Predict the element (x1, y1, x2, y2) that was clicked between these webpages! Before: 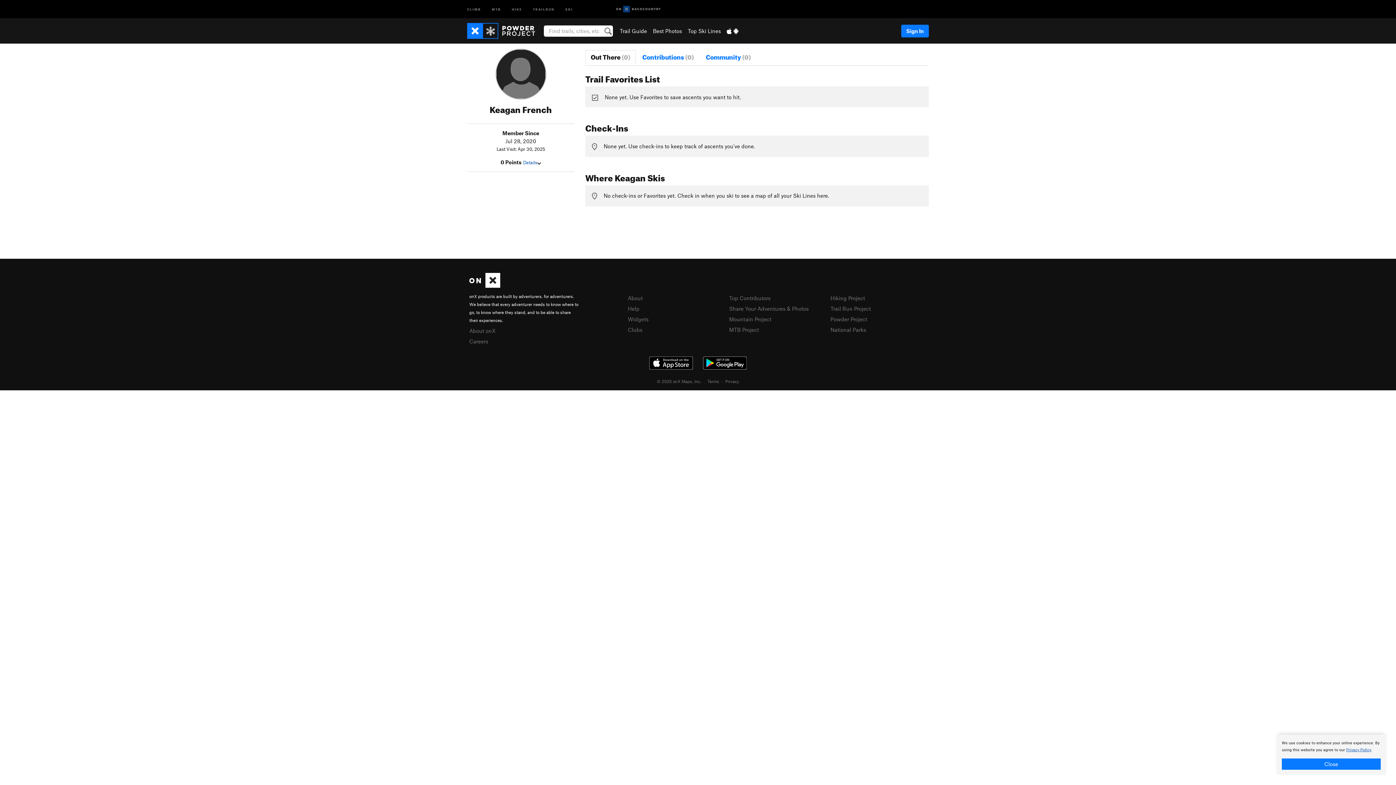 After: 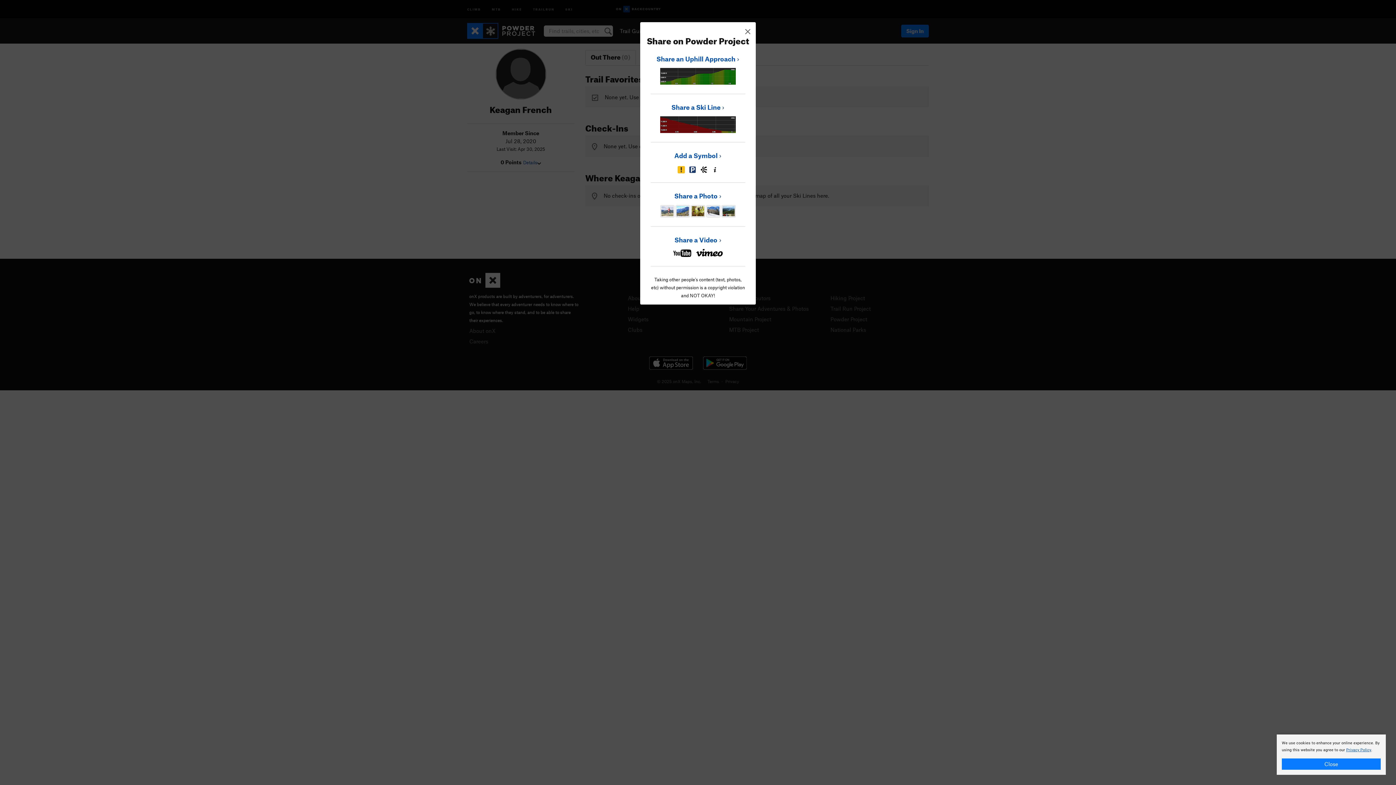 Action: label: Share Your Adventures & Photos bbox: (729, 305, 808, 311)